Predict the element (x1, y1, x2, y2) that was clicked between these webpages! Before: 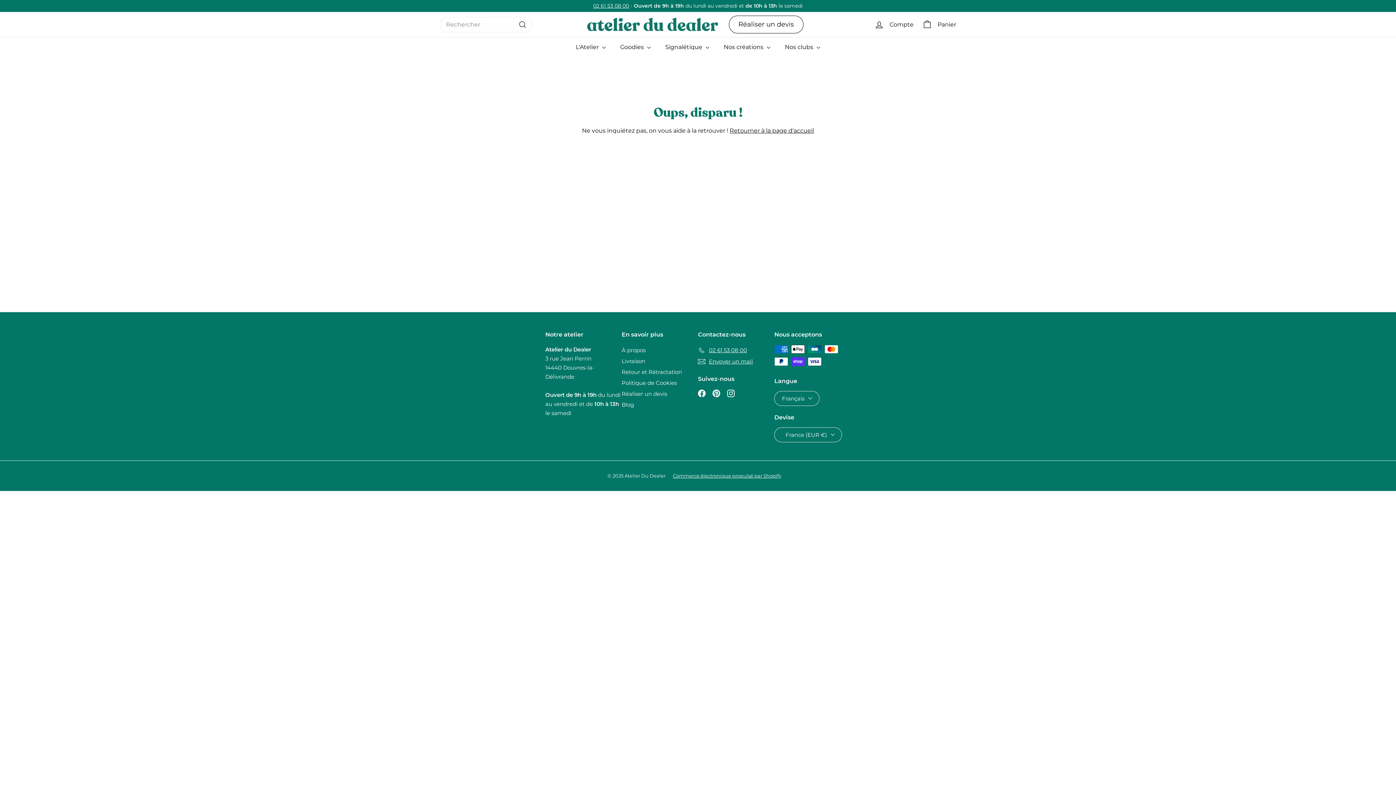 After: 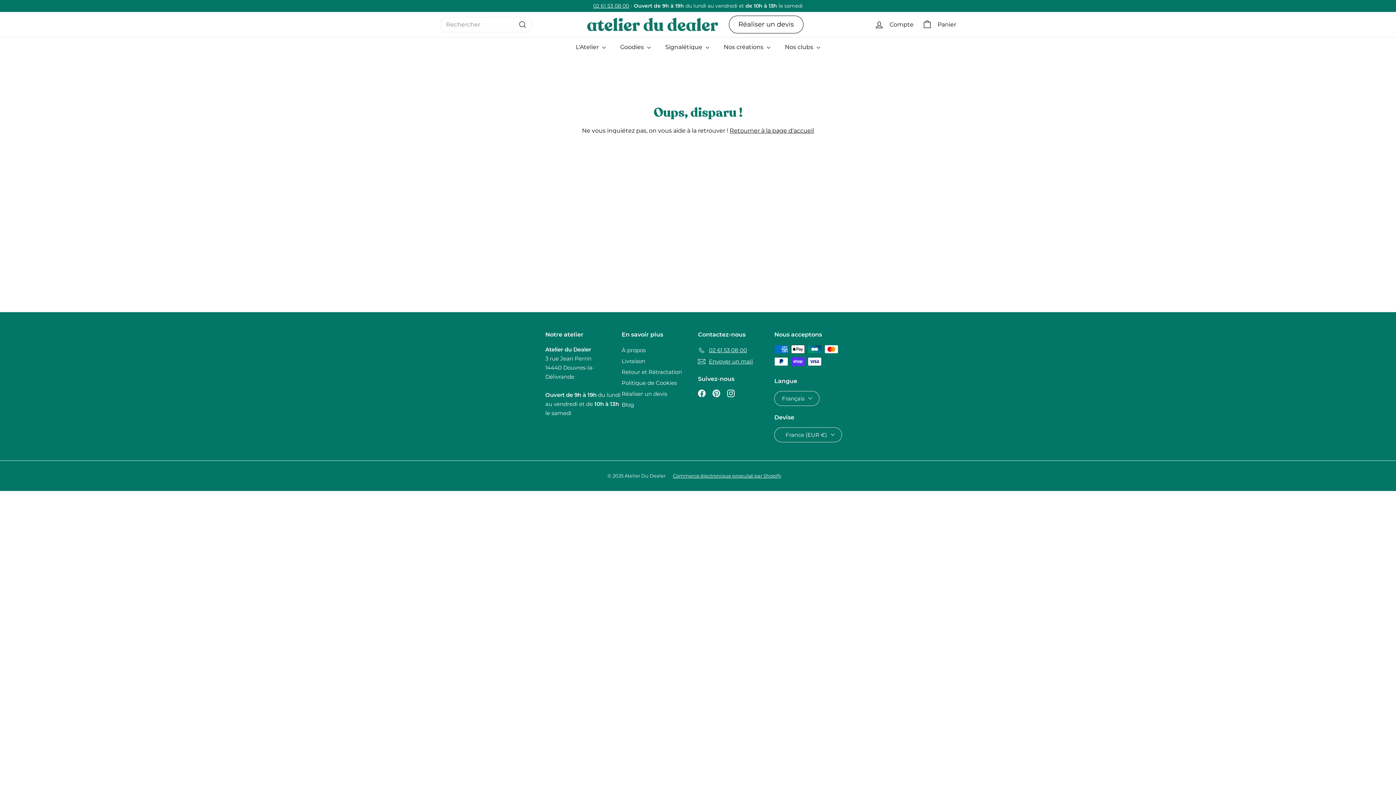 Action: label: 02 61 53 08 00 bbox: (698, 345, 747, 356)